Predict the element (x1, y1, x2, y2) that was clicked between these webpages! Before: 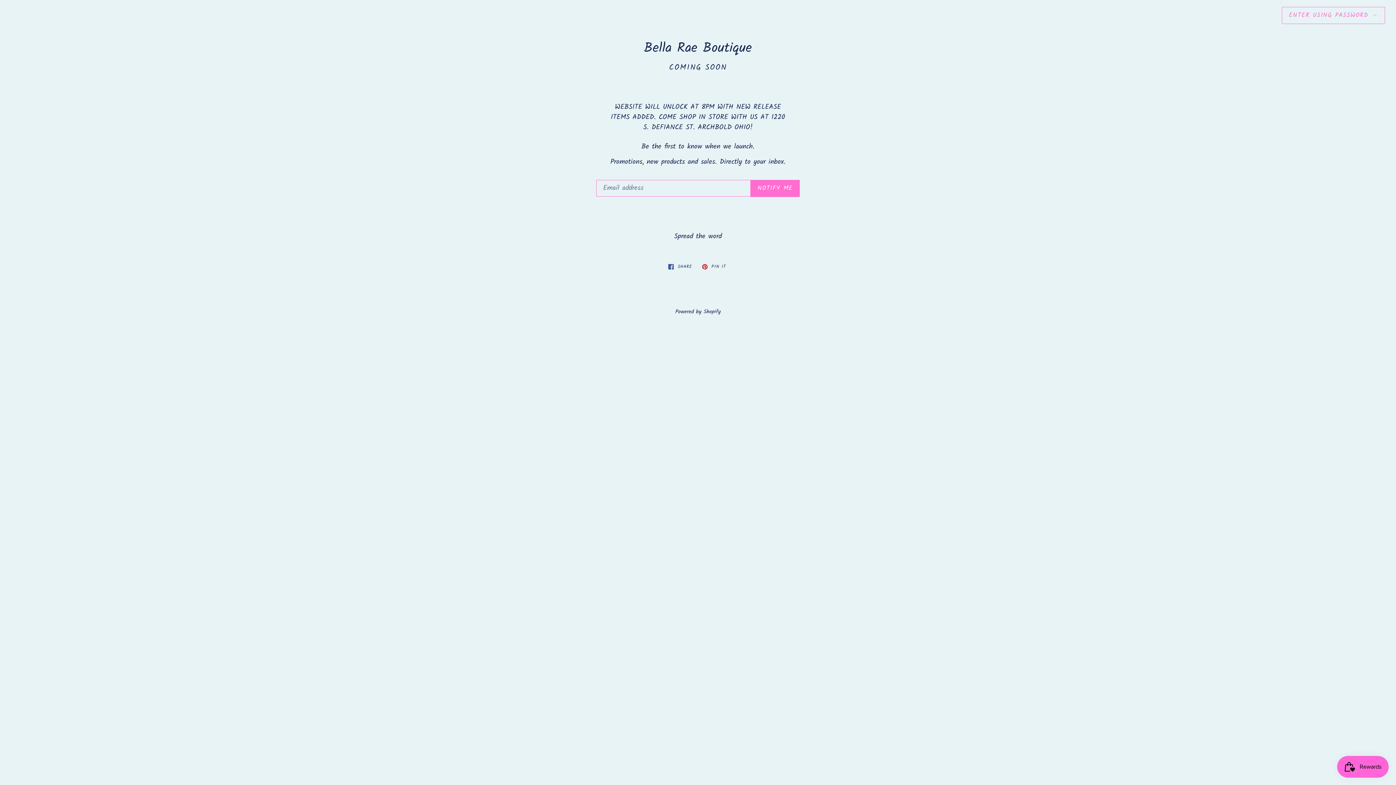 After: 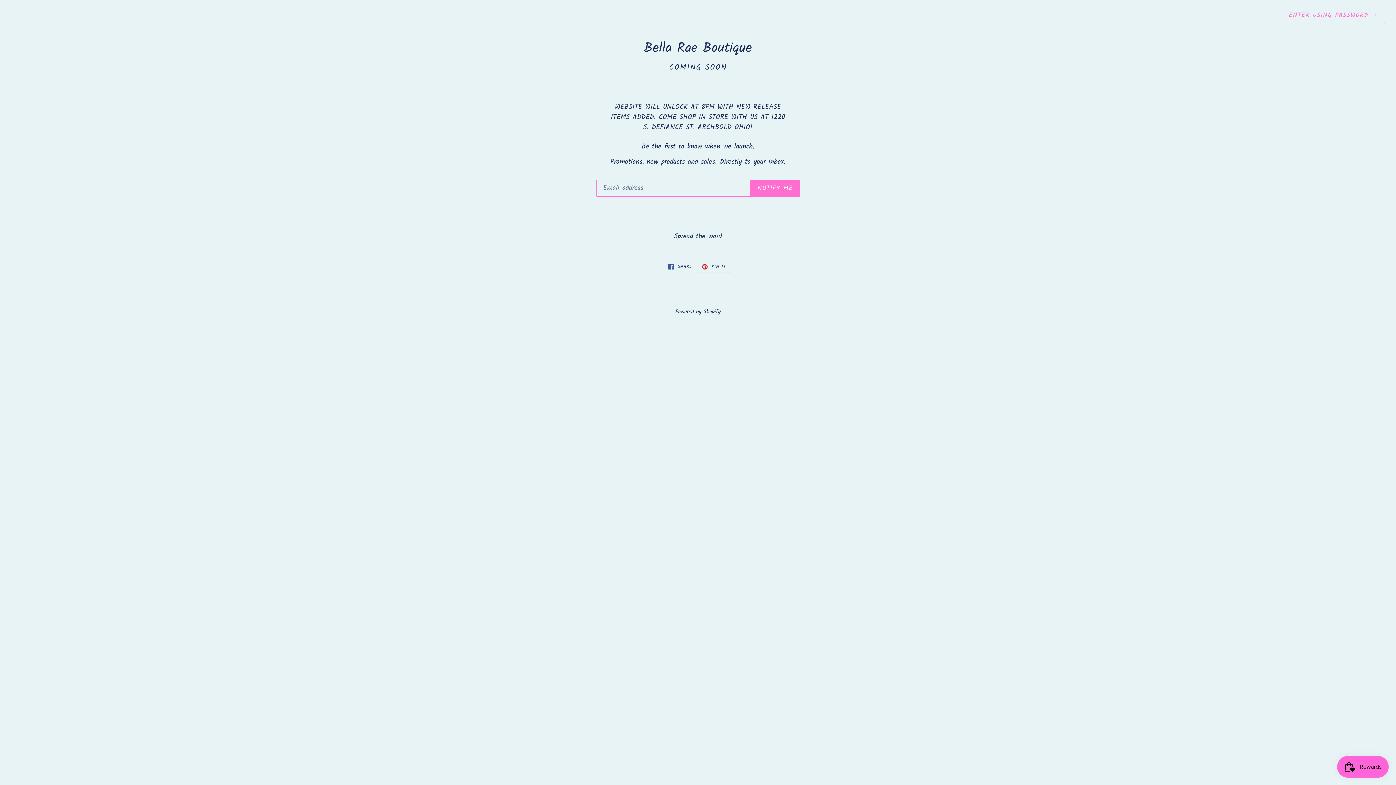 Action: bbox: (698, 260, 730, 272) label:  PIN IT
PIN ON PINTEREST